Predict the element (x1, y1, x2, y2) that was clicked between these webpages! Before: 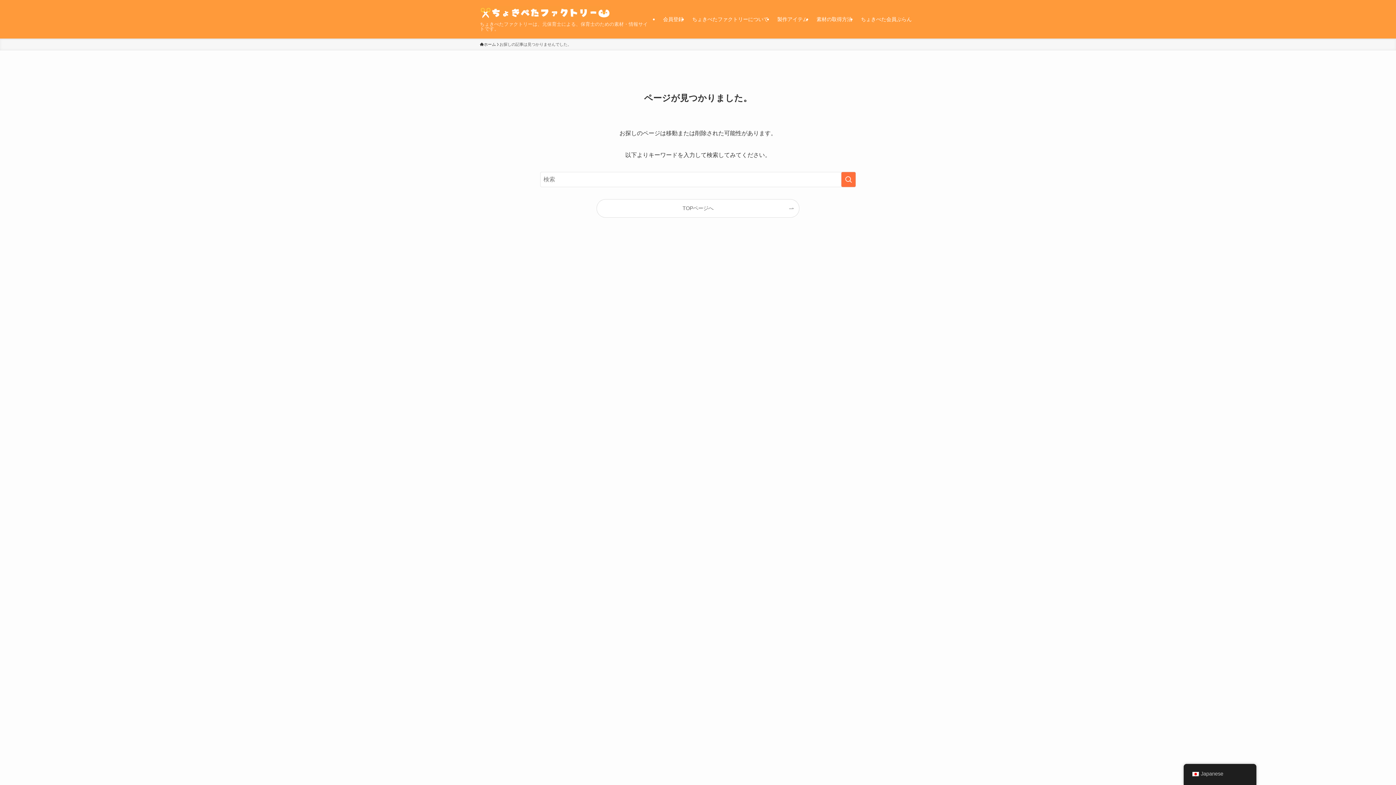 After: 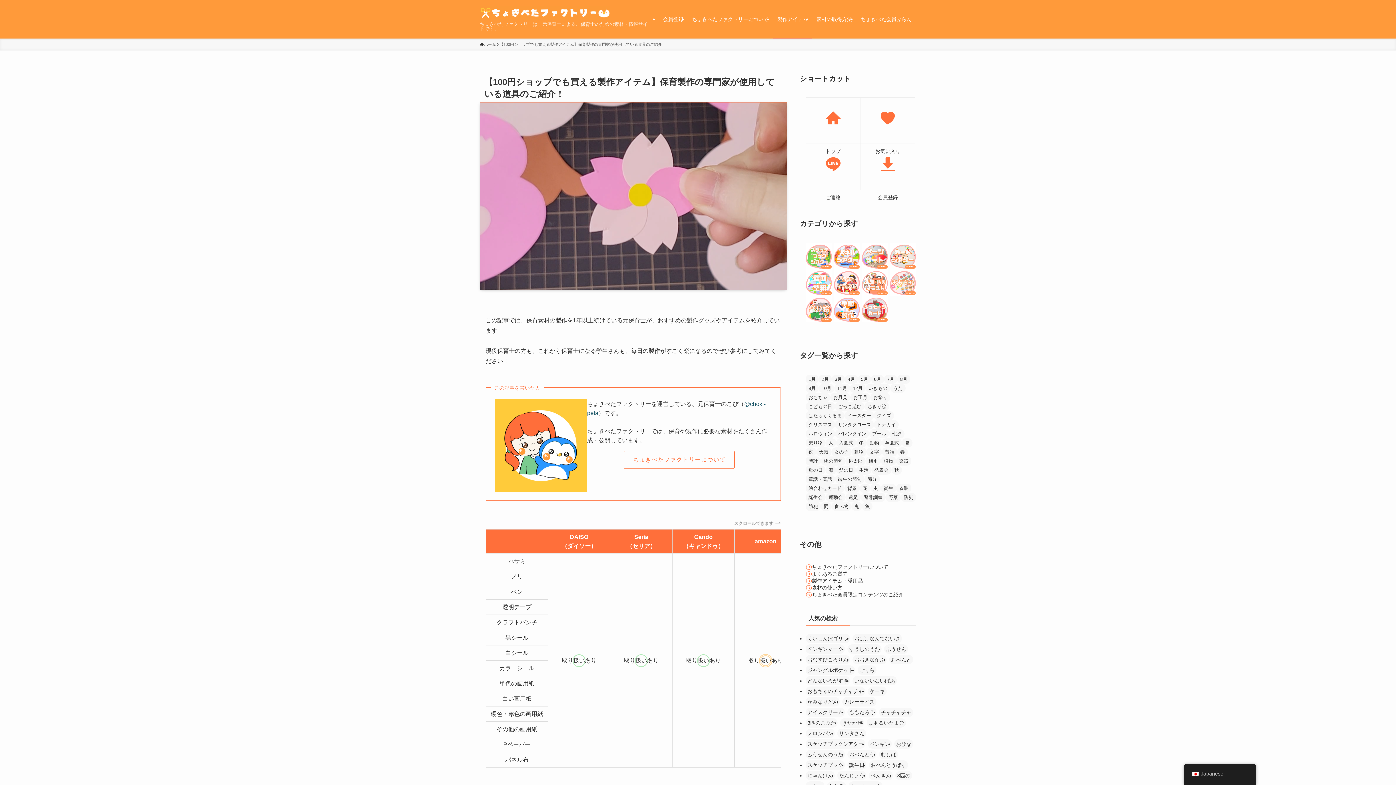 Action: label: 製作アイテム bbox: (773, 0, 812, 38)